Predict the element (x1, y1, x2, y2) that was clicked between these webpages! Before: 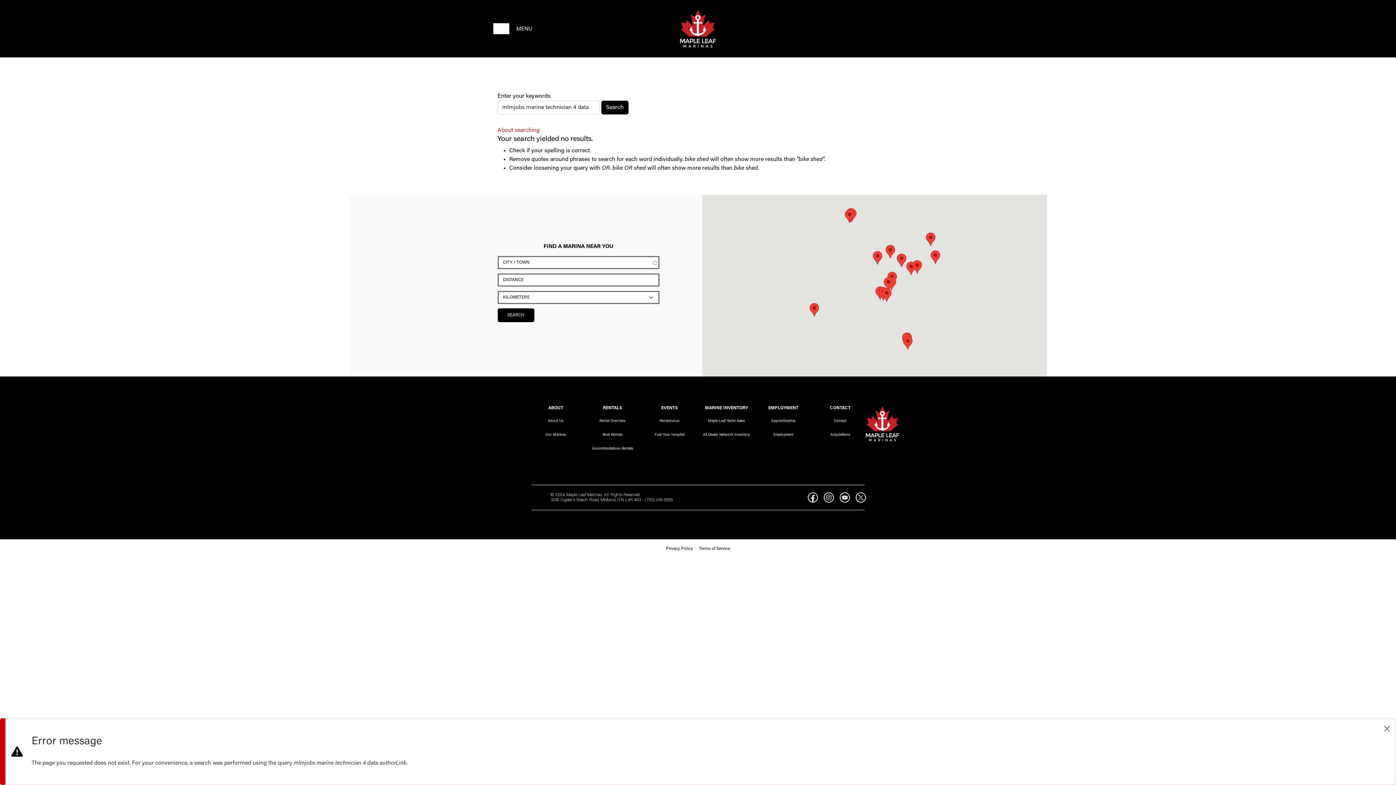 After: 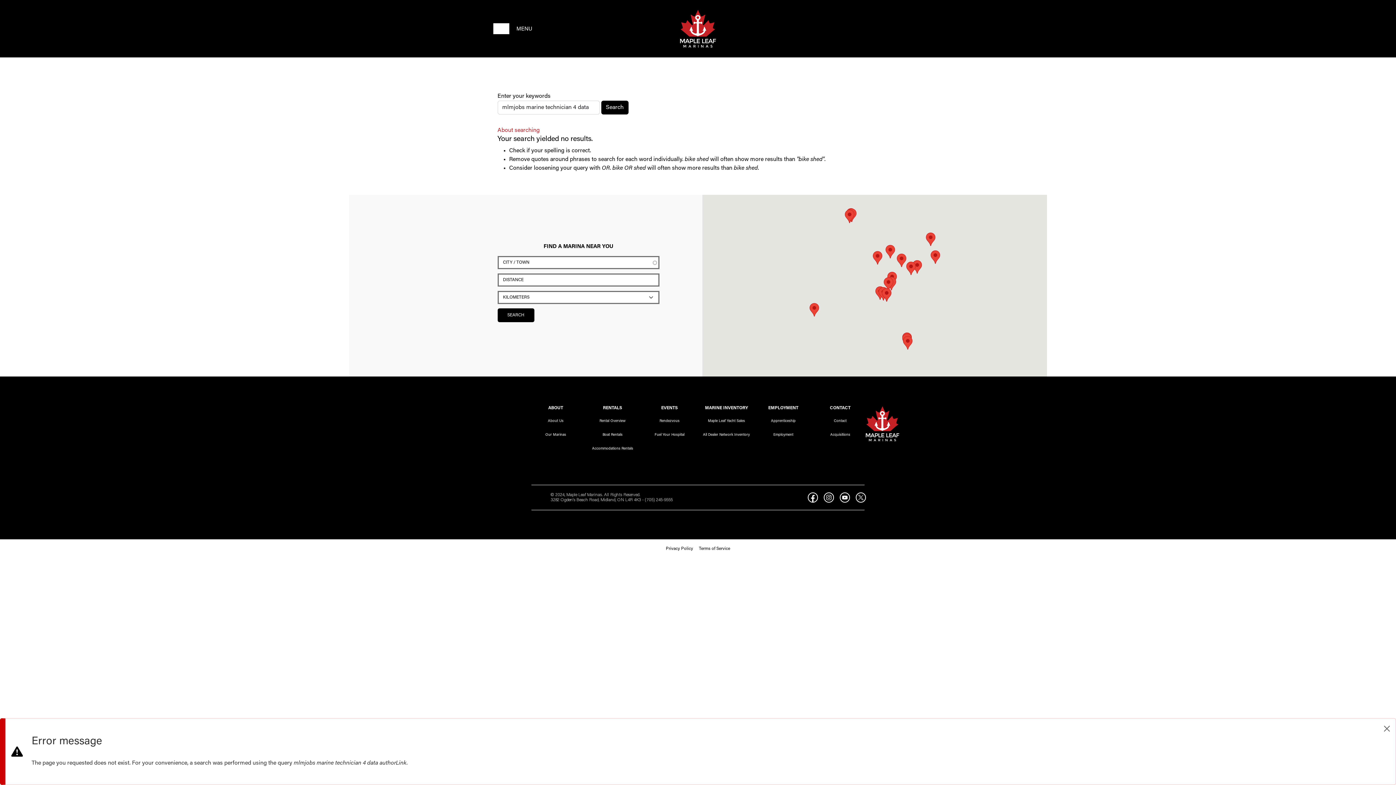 Action: bbox: (807, 492, 818, 502) label: Facebook